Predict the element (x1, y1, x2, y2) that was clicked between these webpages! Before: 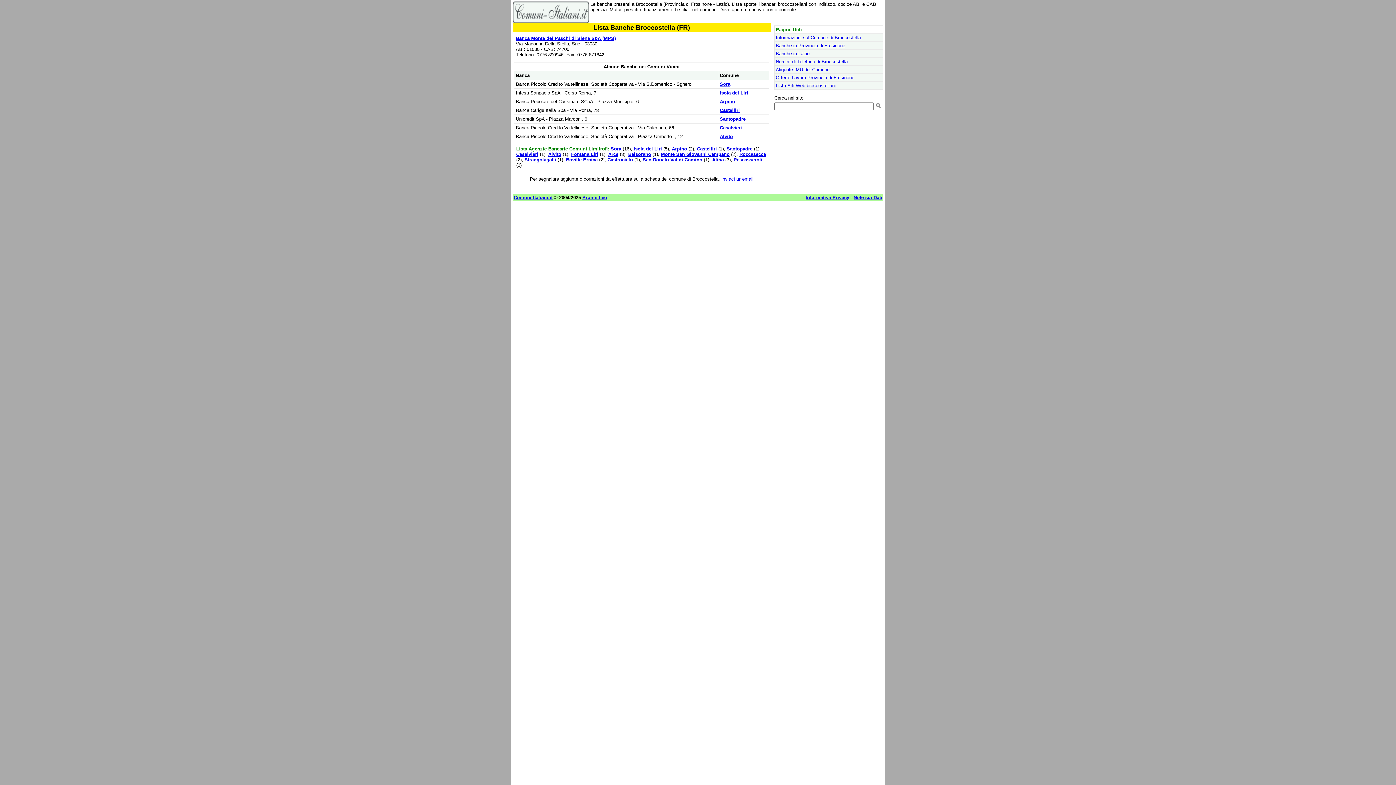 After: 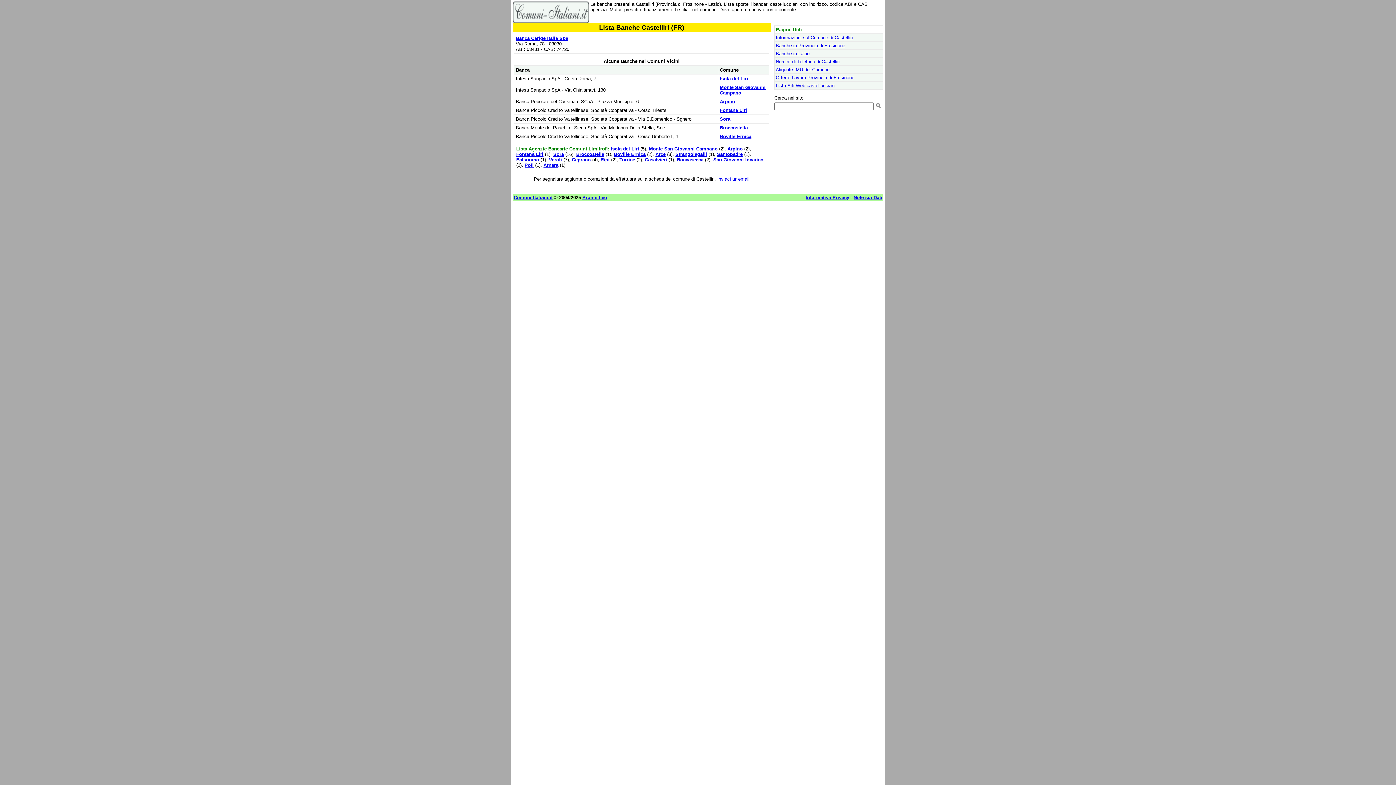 Action: bbox: (720, 107, 740, 113) label: Castelliri